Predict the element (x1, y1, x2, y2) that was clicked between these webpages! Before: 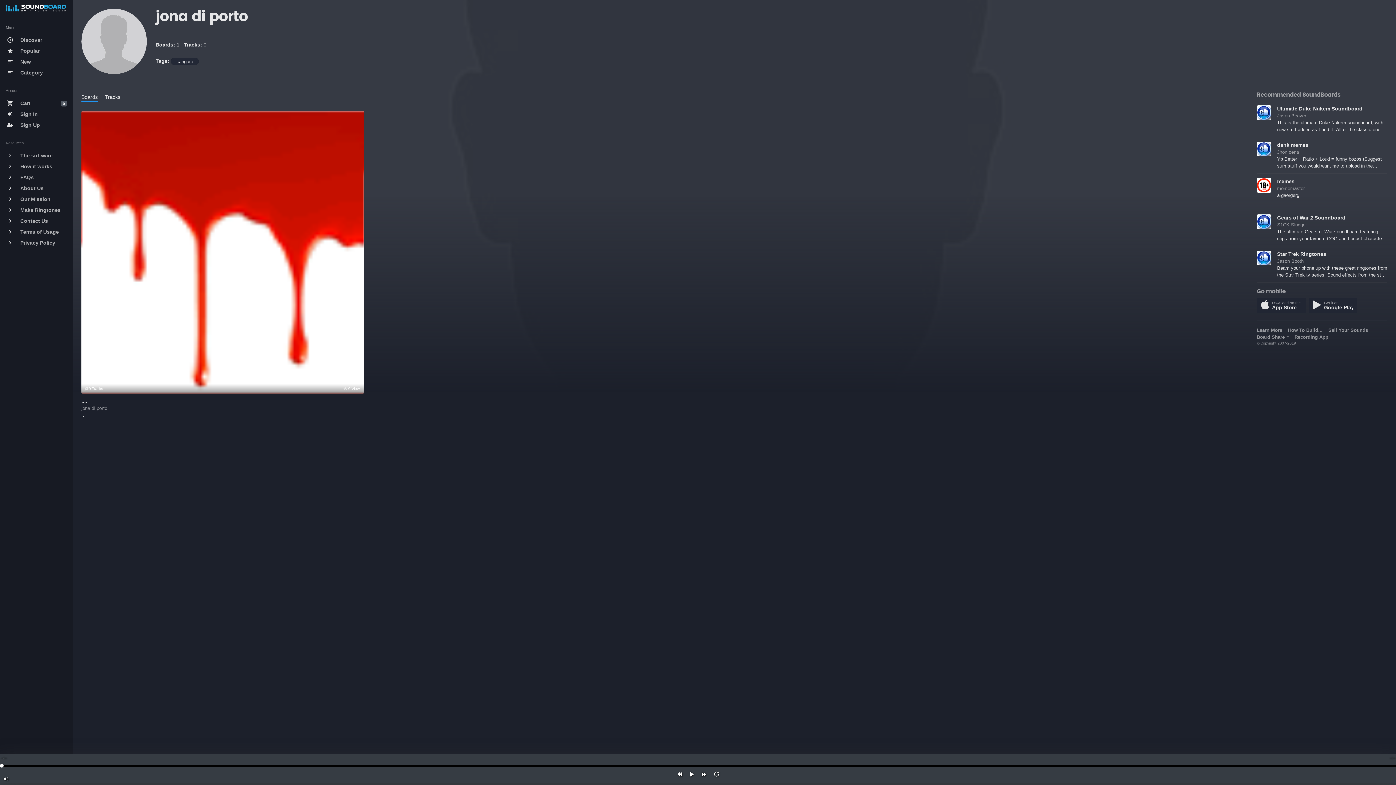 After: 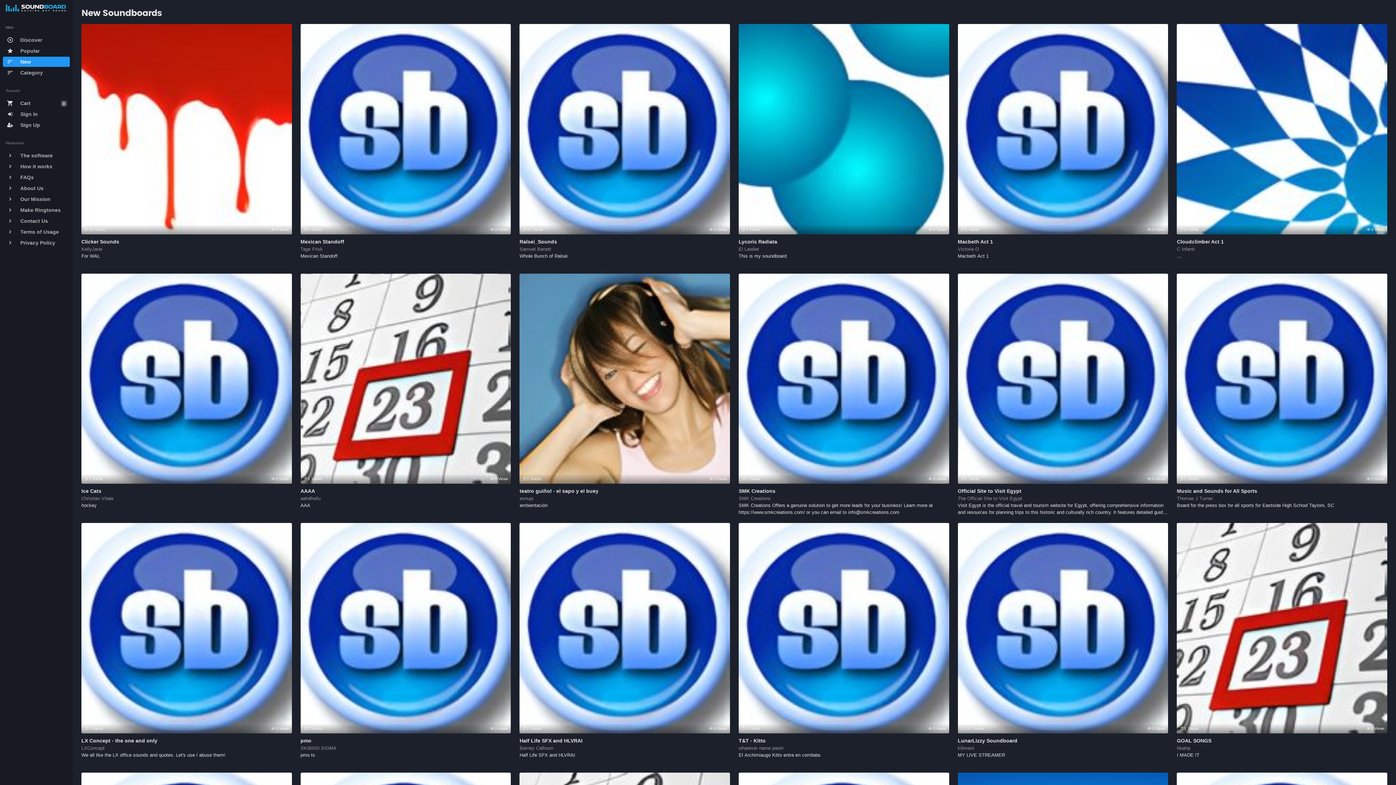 Action: bbox: (2, 56, 69, 66) label: sort
New